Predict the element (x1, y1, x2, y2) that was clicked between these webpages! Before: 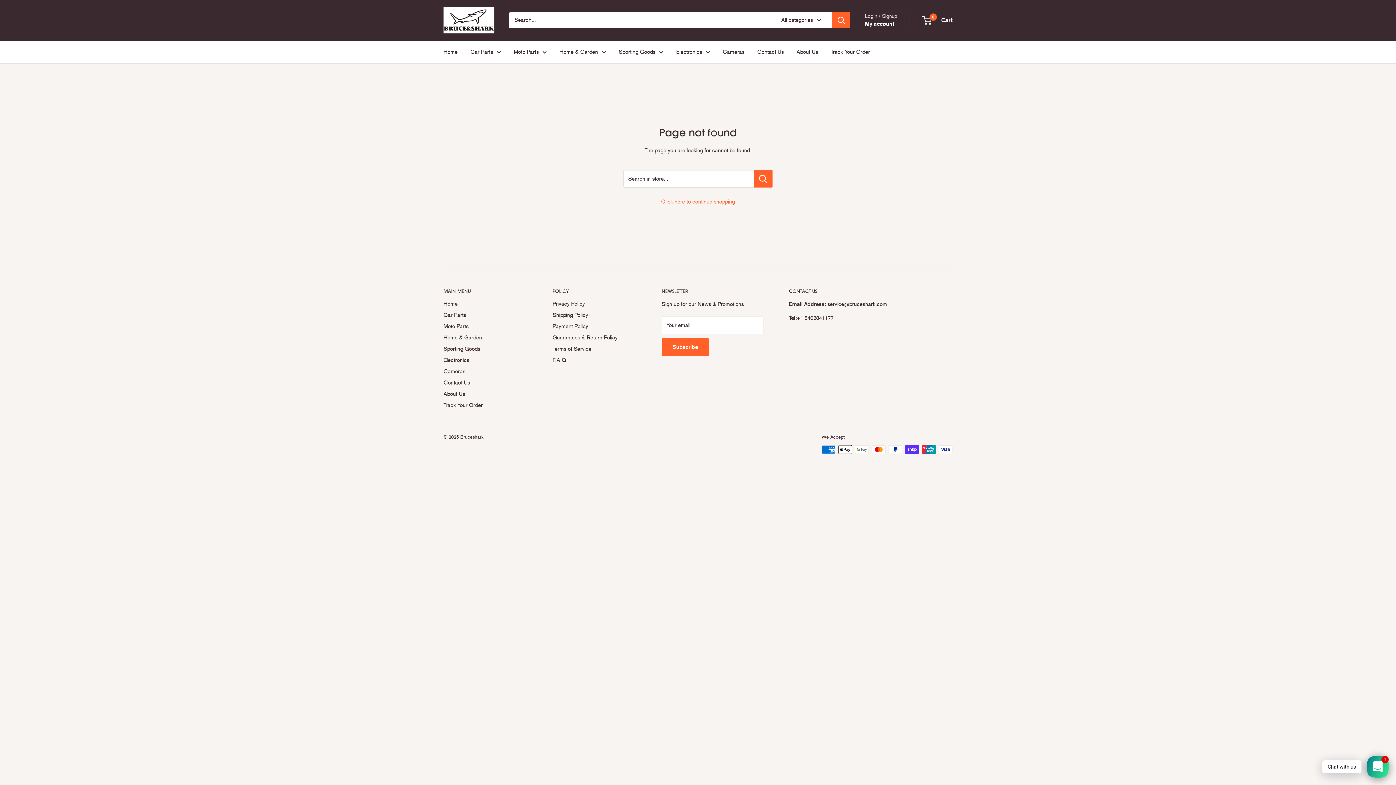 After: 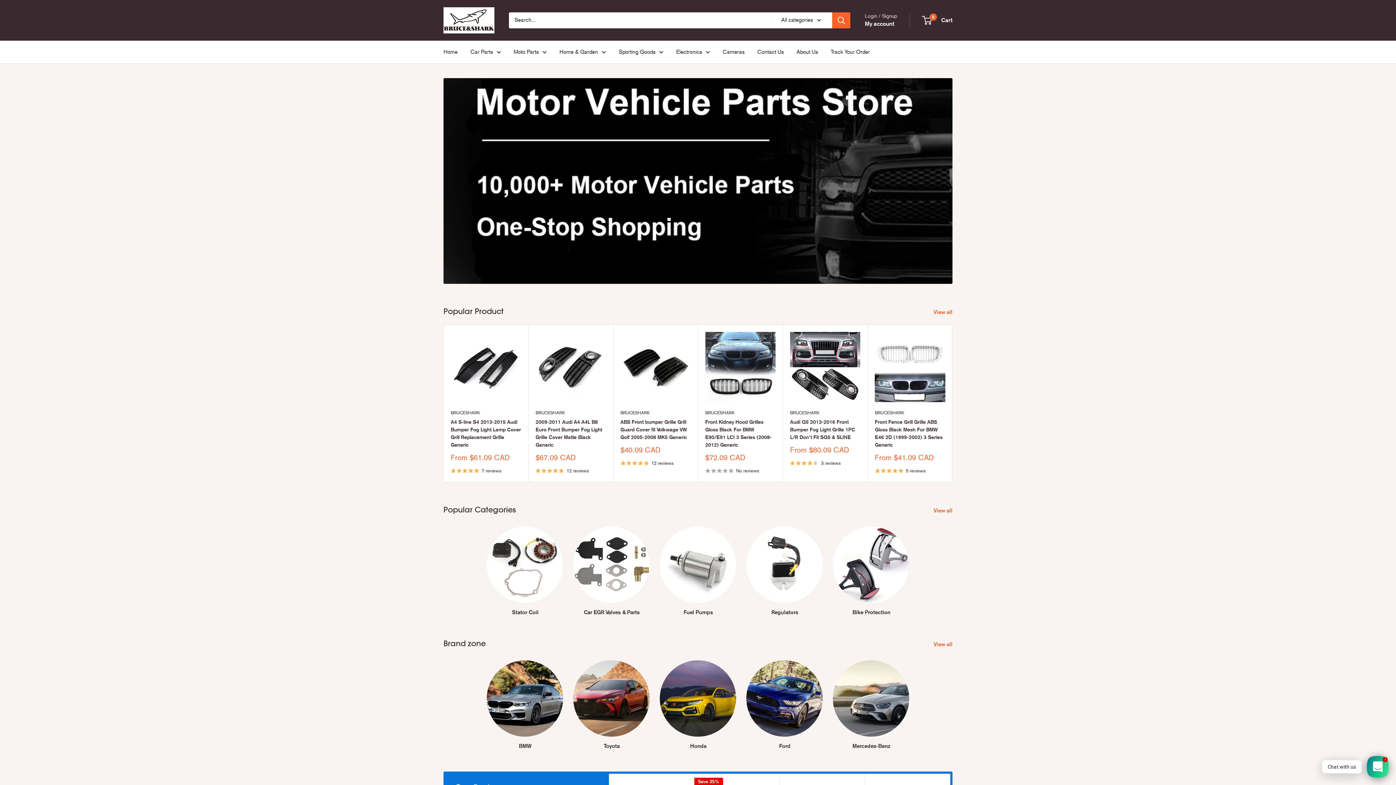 Action: label: Bruceshark bbox: (443, 7, 494, 33)